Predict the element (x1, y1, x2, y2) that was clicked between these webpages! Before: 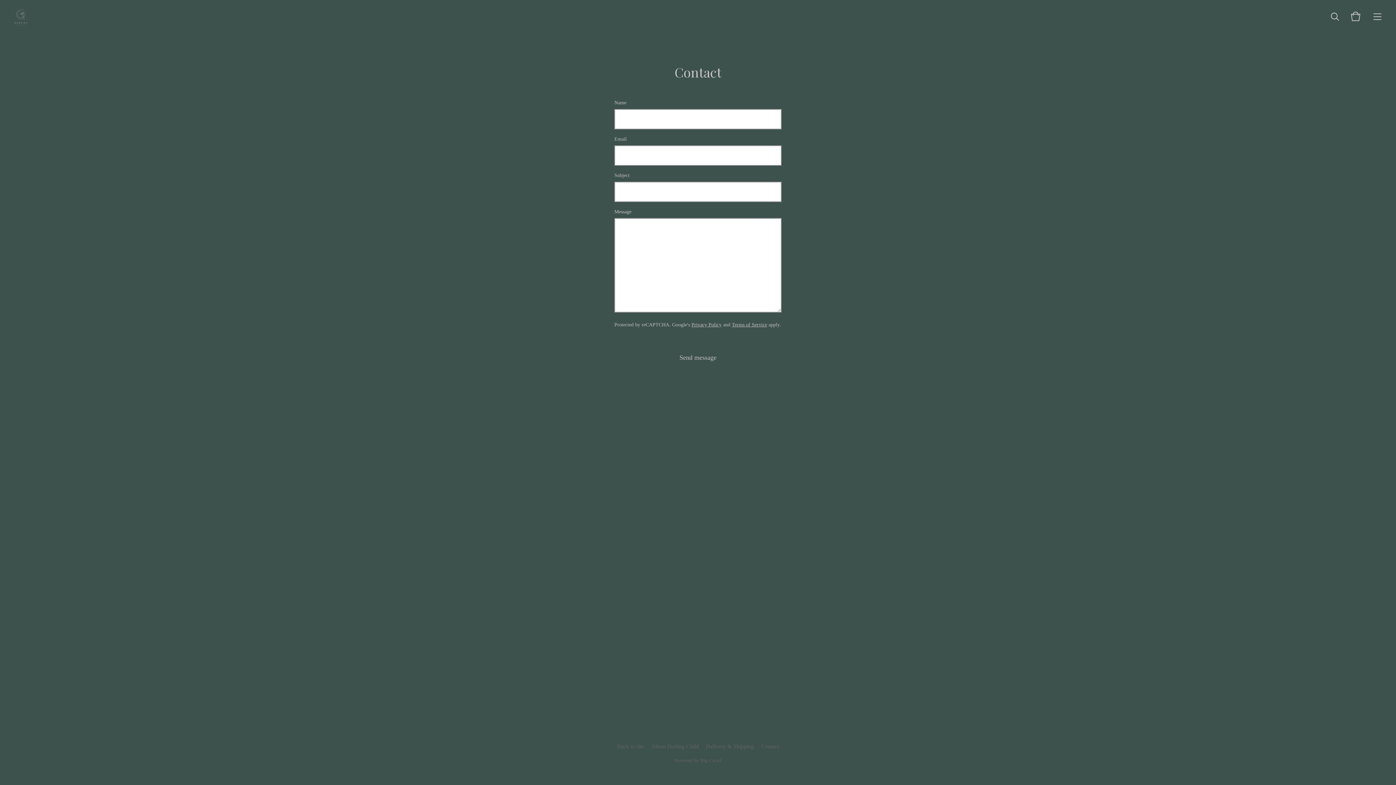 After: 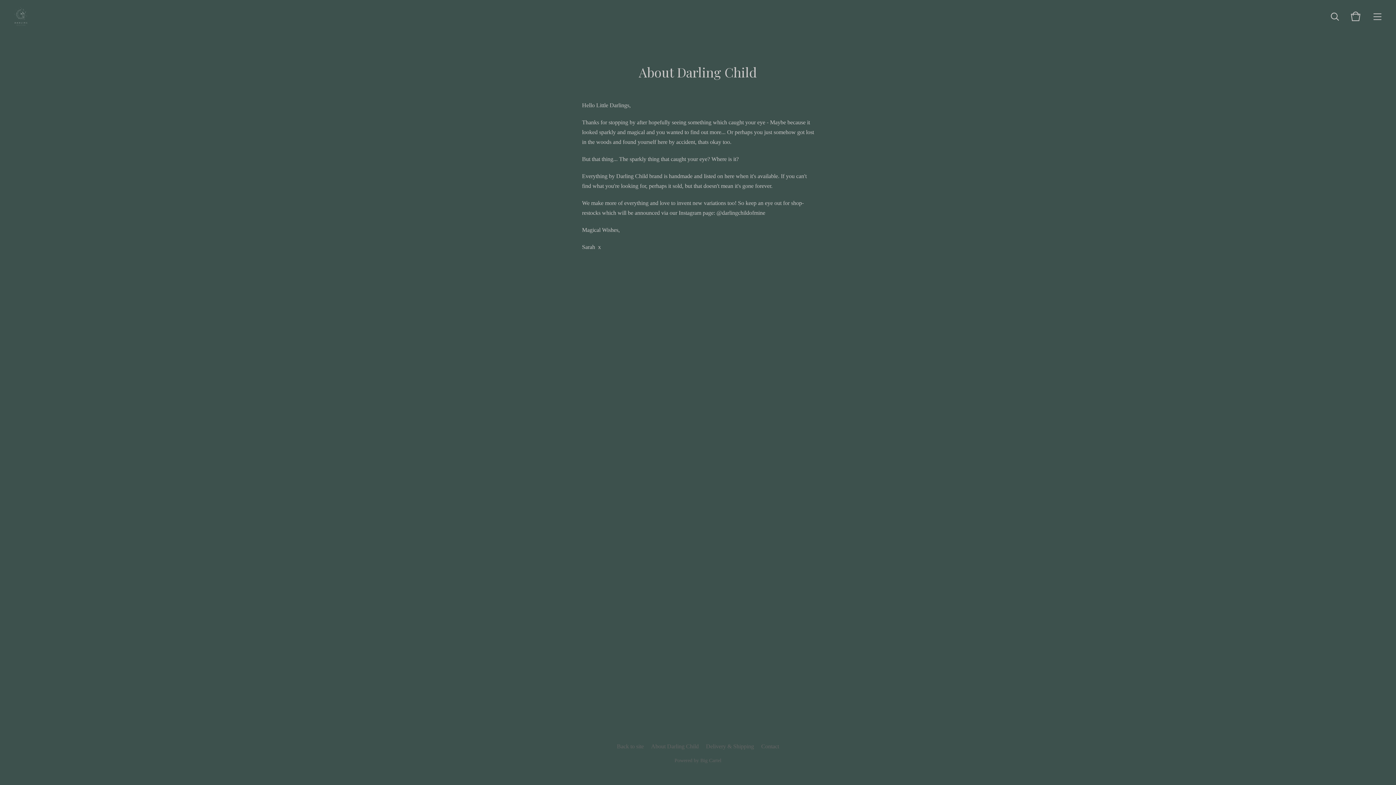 Action: bbox: (647, 740, 702, 753) label: About Darling Child